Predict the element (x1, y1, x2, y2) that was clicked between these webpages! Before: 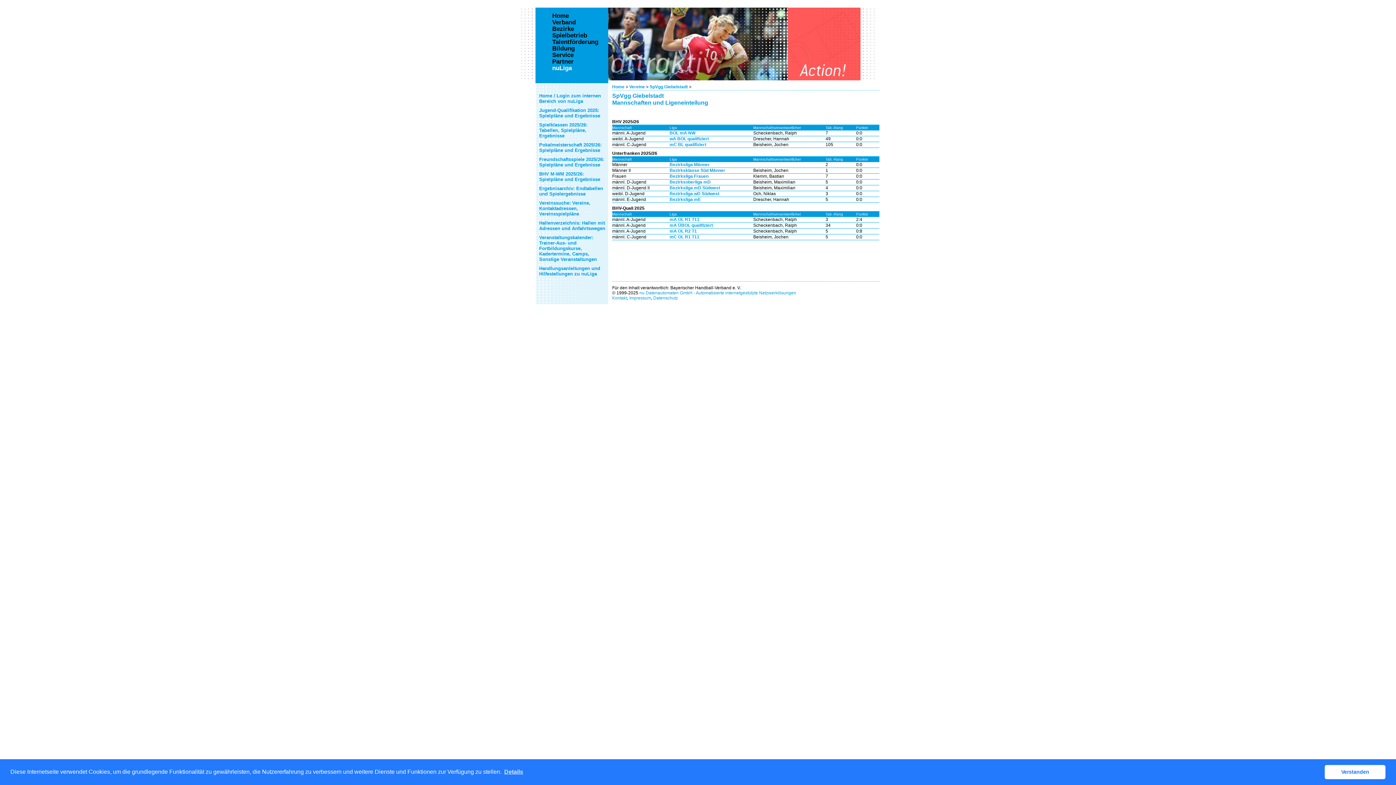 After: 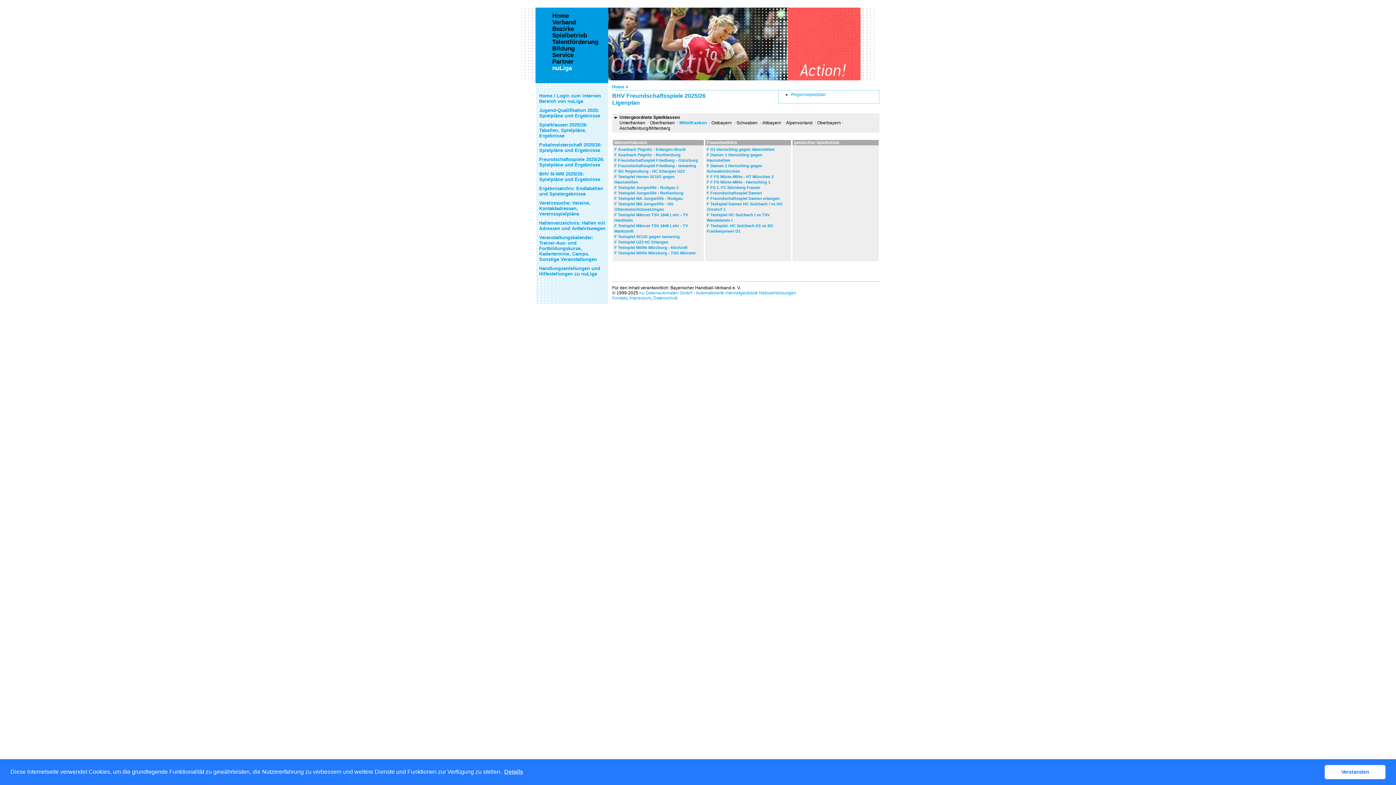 Action: bbox: (539, 156, 606, 167) label: Freundschaftsspiele 2025/26: Spielpläne und Ergebnisse